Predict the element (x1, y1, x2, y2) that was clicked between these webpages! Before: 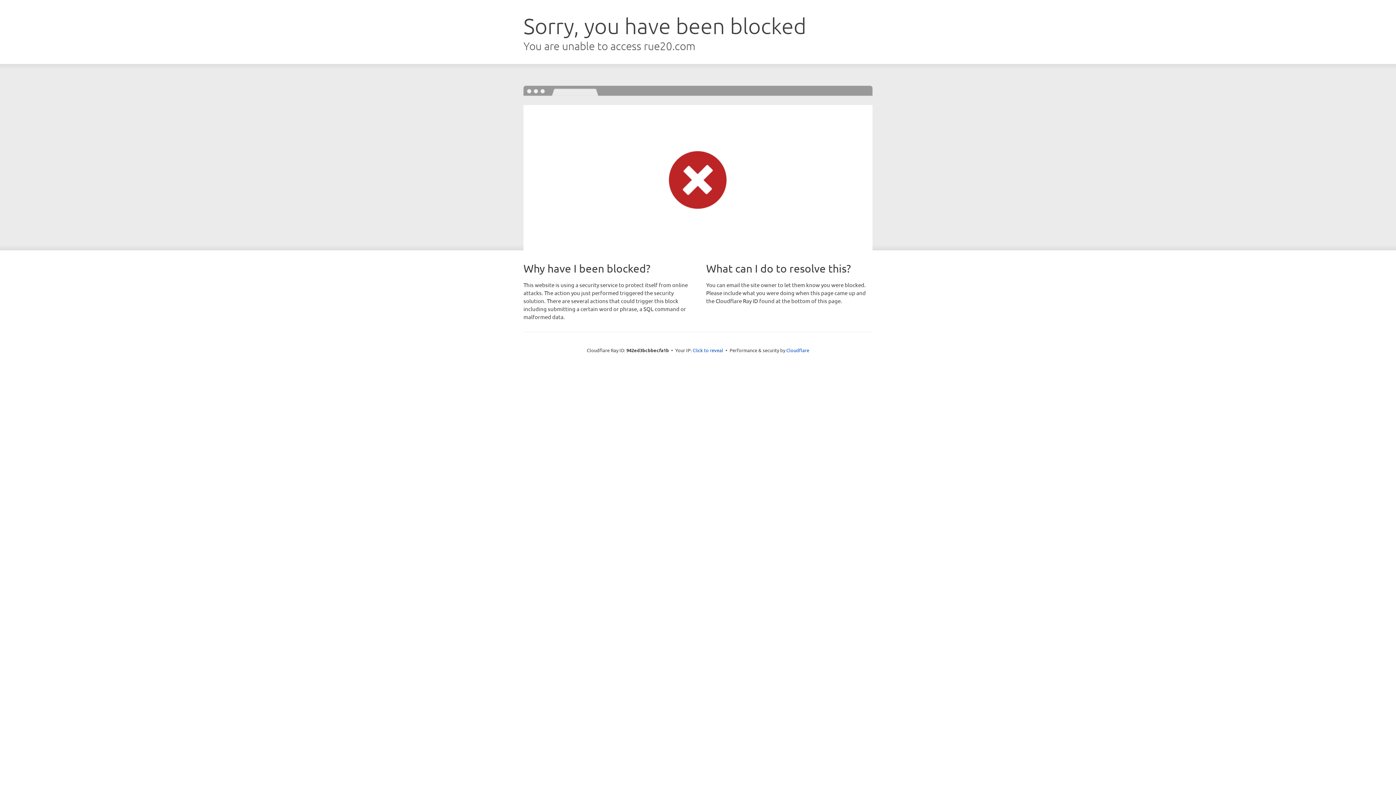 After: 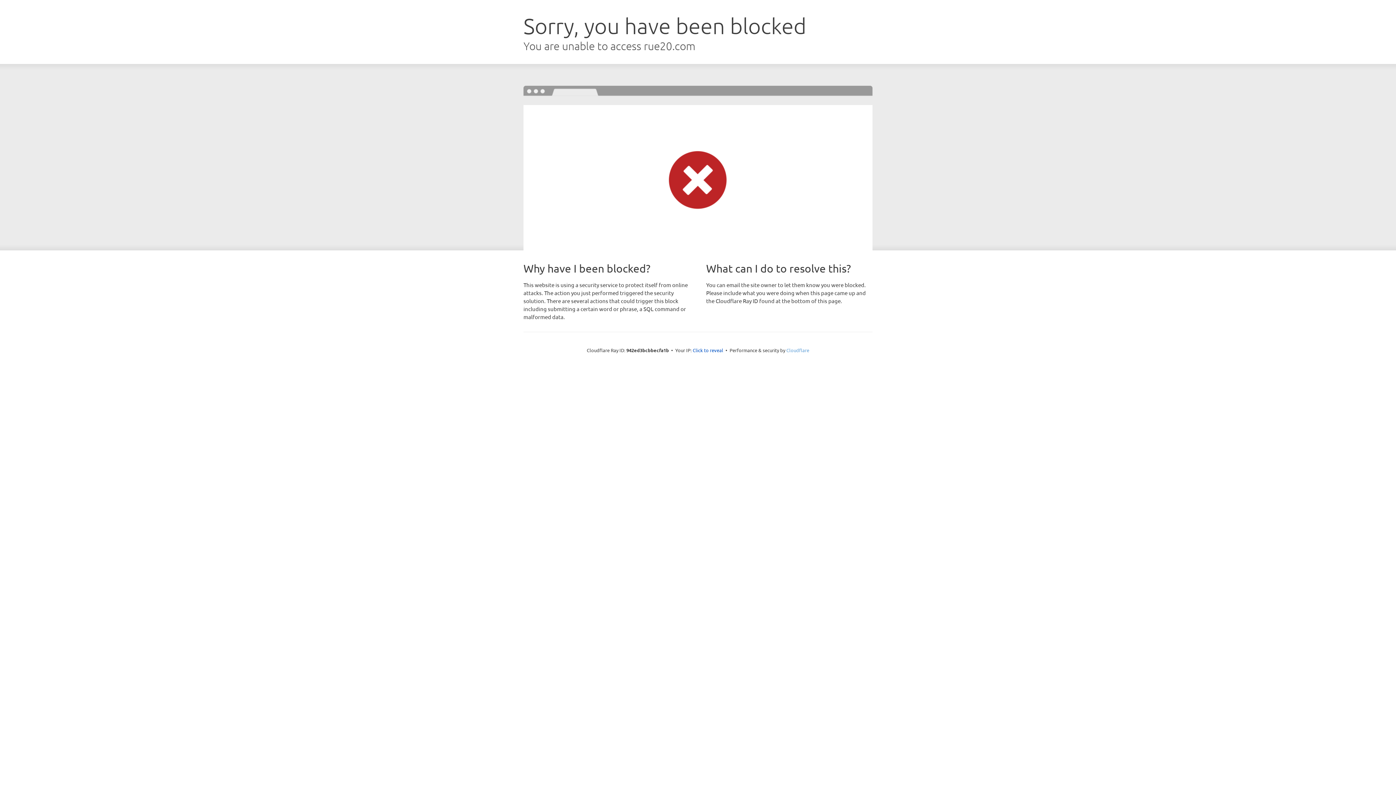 Action: label: Cloudflare bbox: (786, 347, 809, 353)